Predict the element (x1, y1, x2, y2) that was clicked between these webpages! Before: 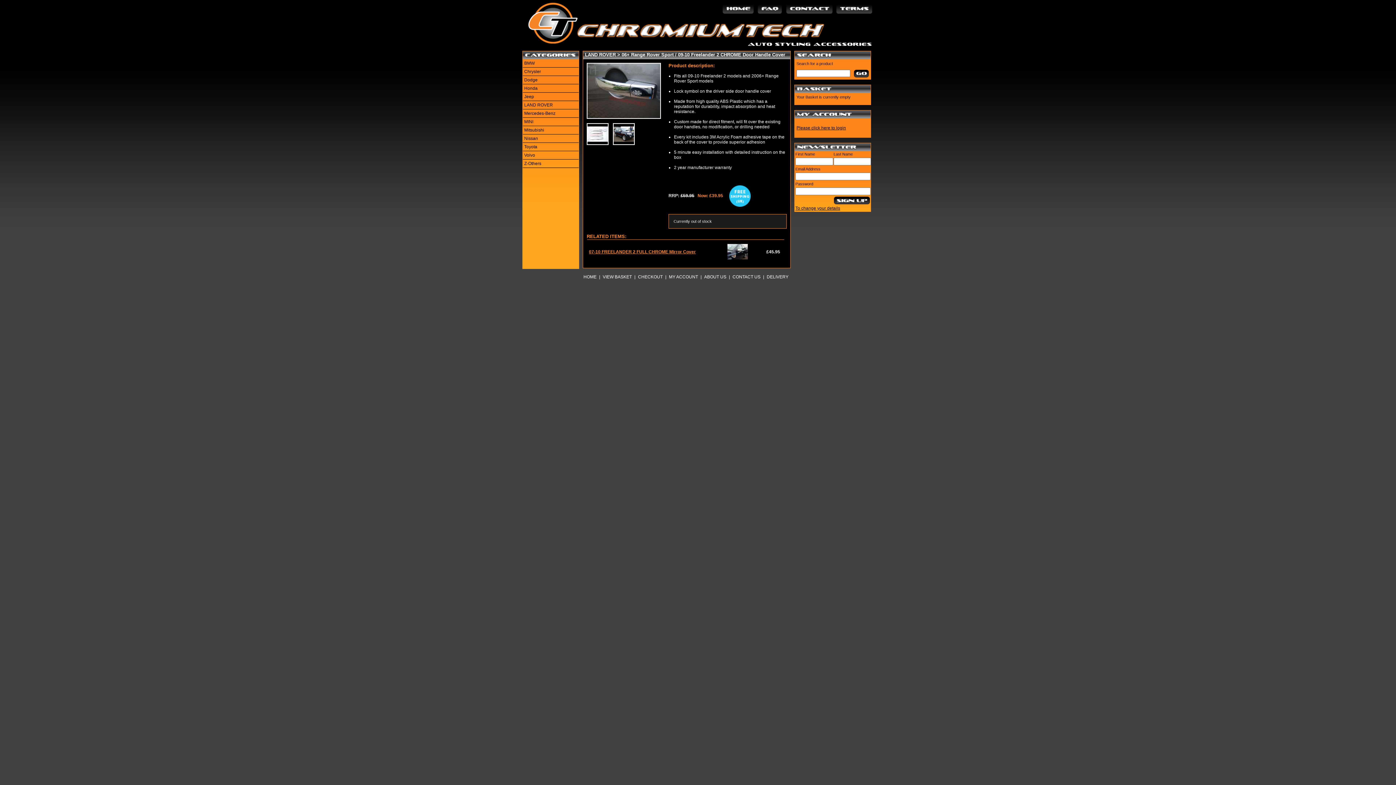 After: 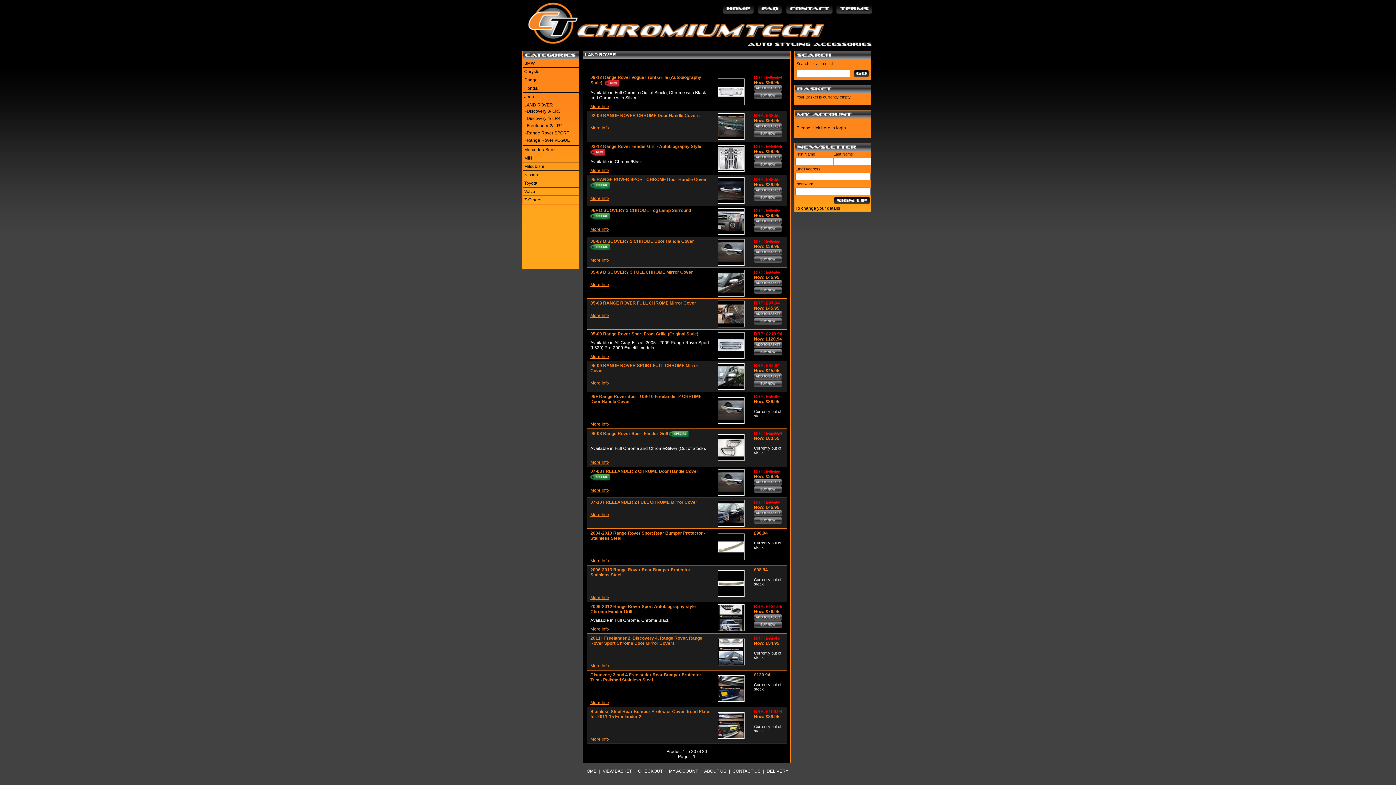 Action: label: LAND ROVER bbox: (585, 52, 616, 57)